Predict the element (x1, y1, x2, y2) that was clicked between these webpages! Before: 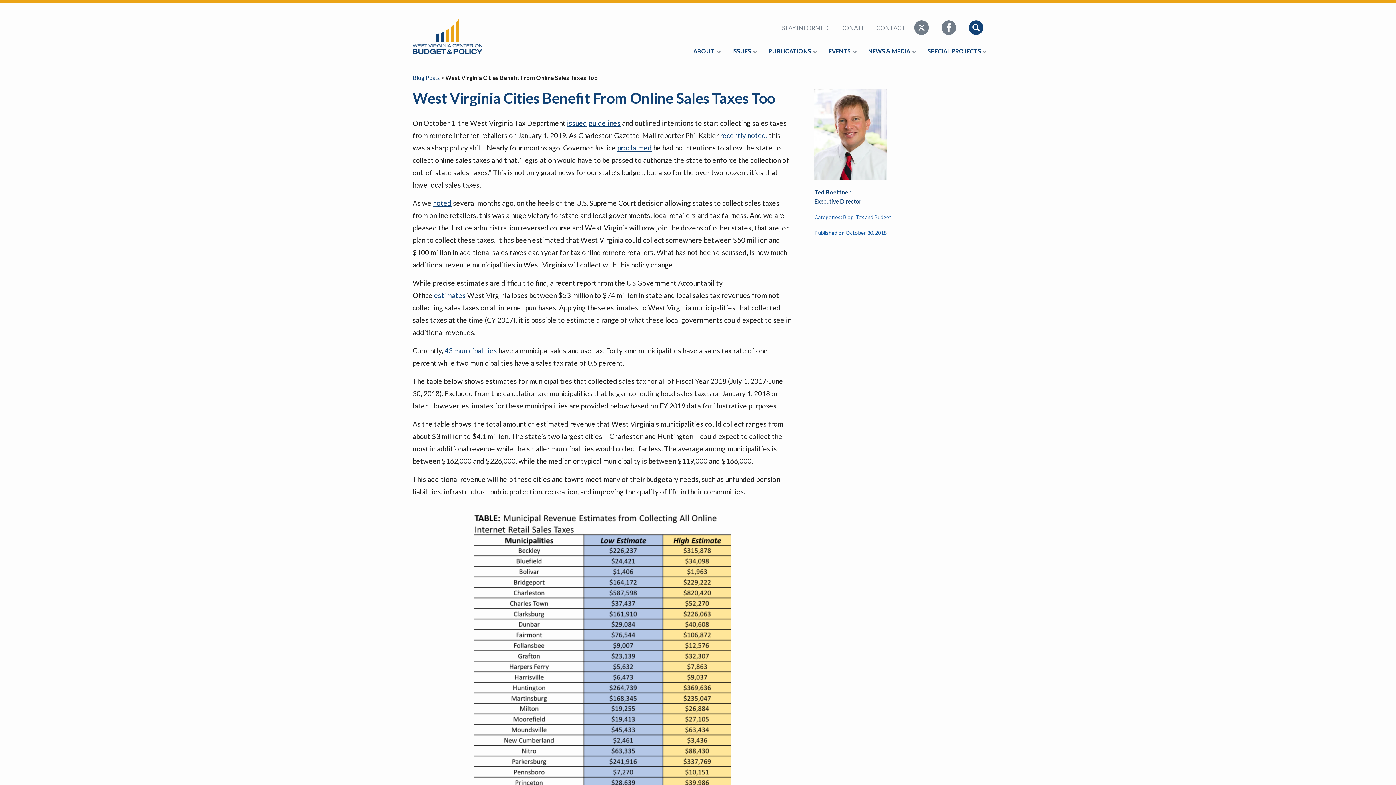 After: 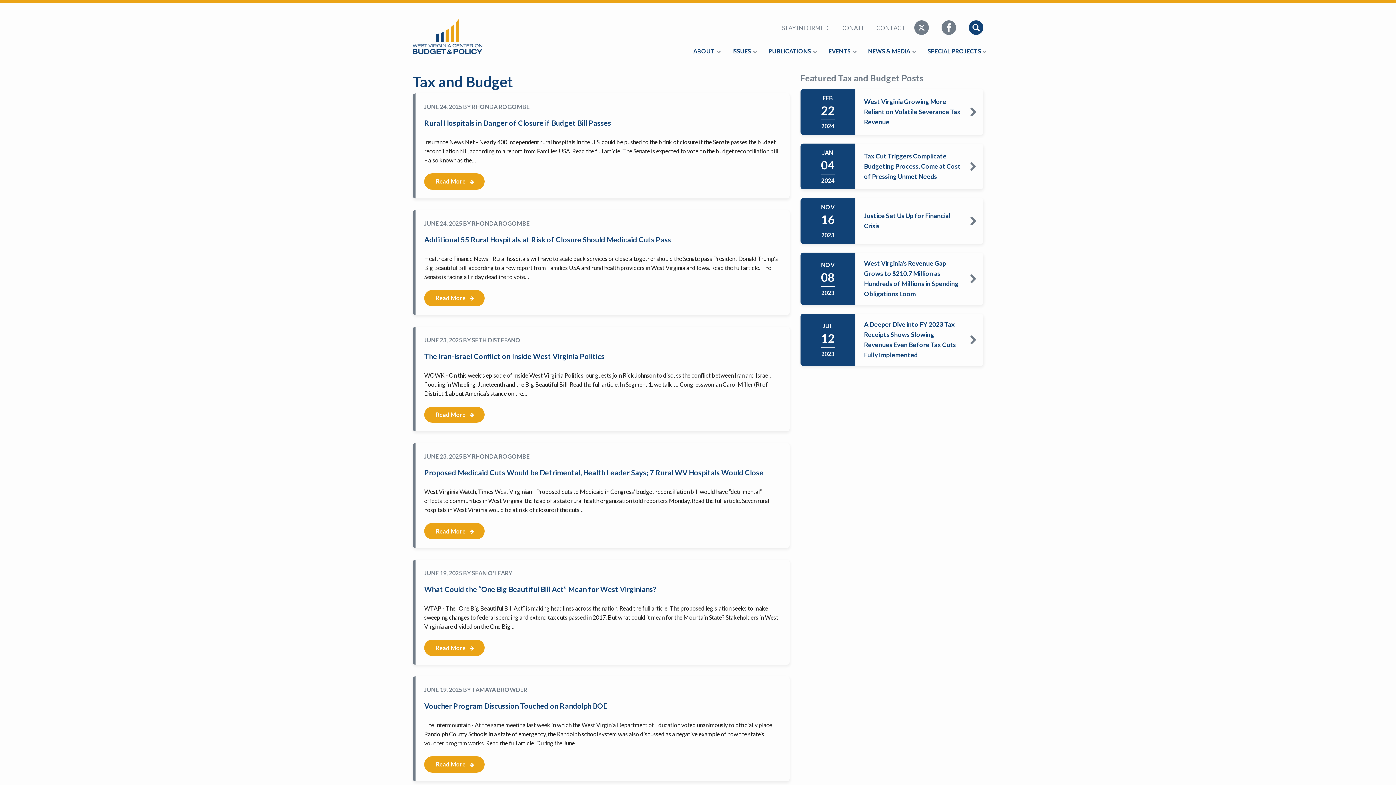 Action: label: Tax and Budget bbox: (856, 214, 891, 220)